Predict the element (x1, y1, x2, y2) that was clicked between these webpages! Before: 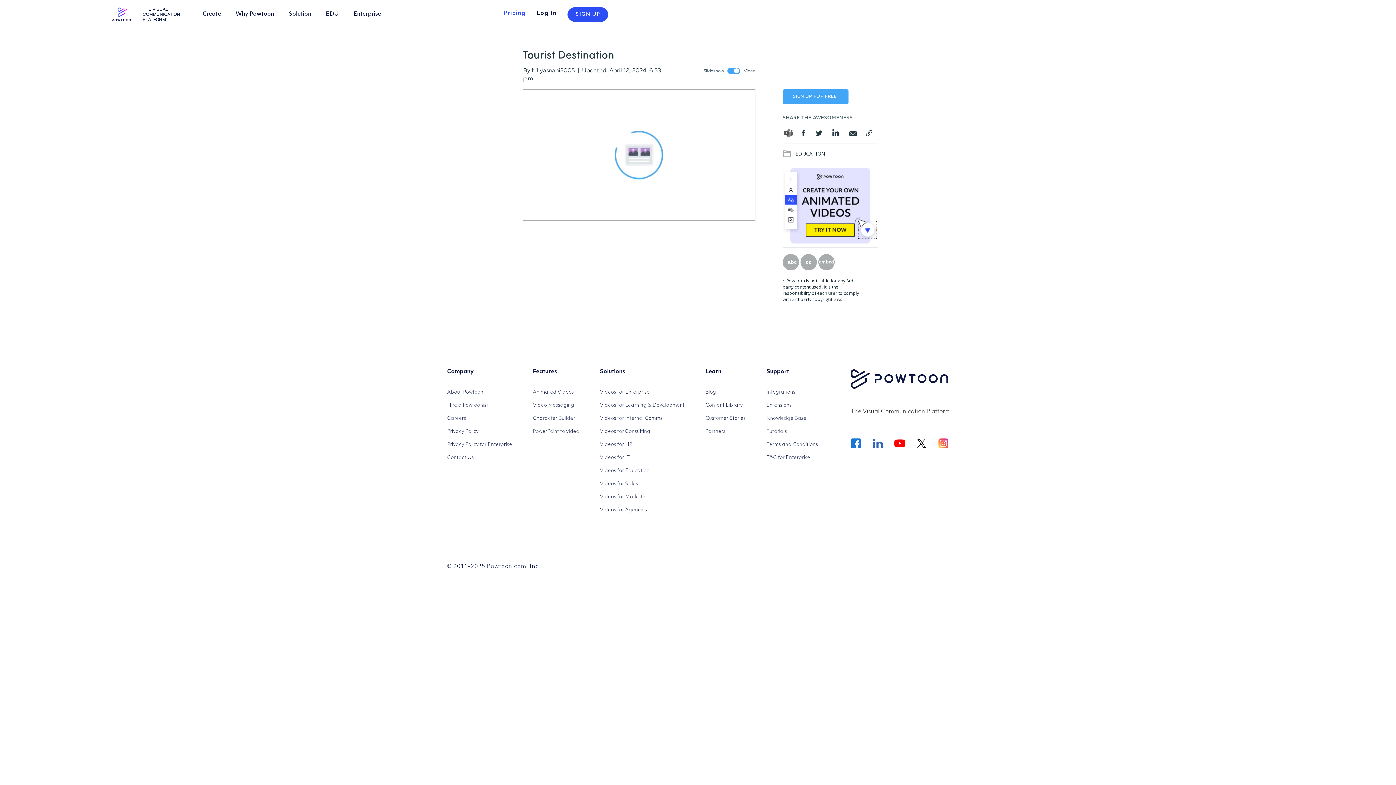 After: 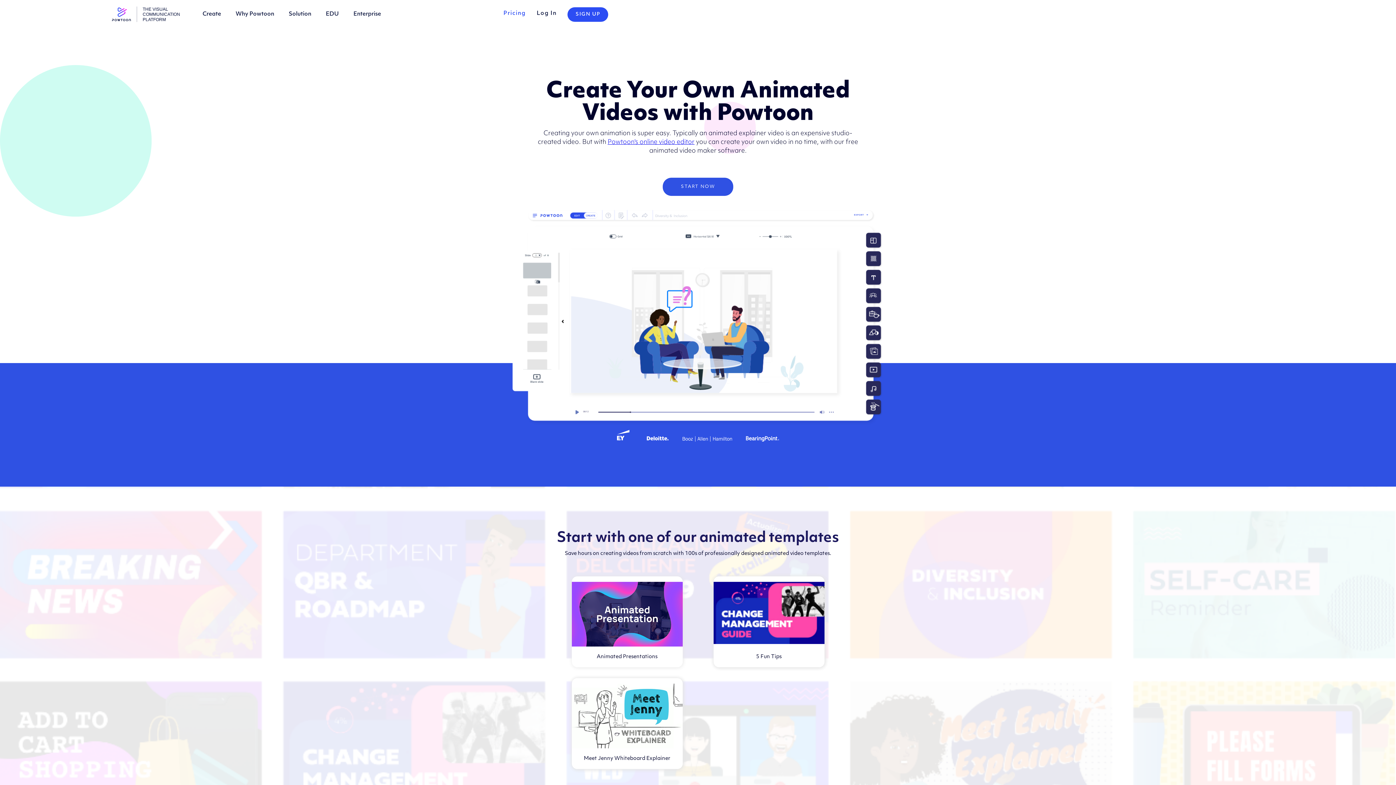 Action: bbox: (532, 386, 579, 399) label: Animated Videos